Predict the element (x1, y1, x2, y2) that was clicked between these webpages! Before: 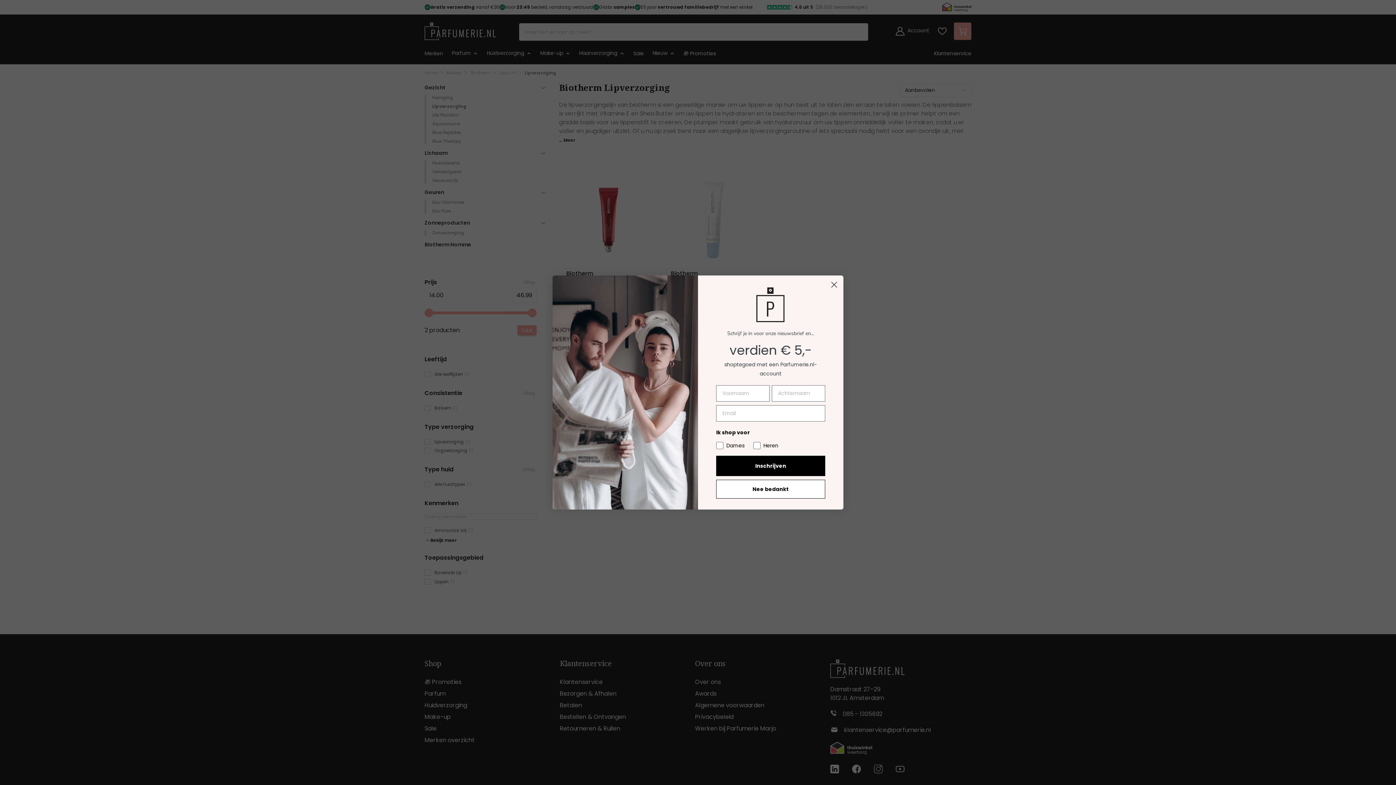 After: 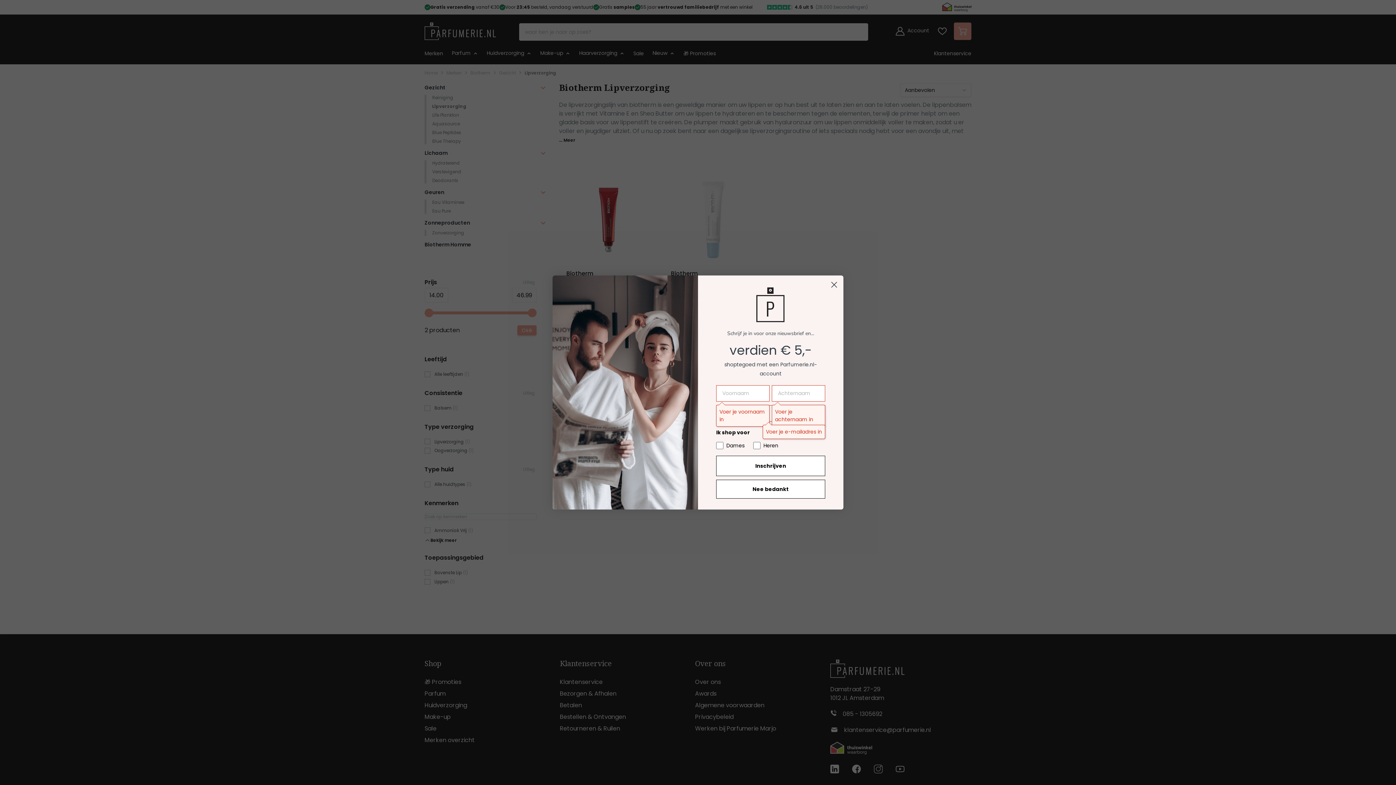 Action: bbox: (716, 456, 825, 476) label: Inschrijven